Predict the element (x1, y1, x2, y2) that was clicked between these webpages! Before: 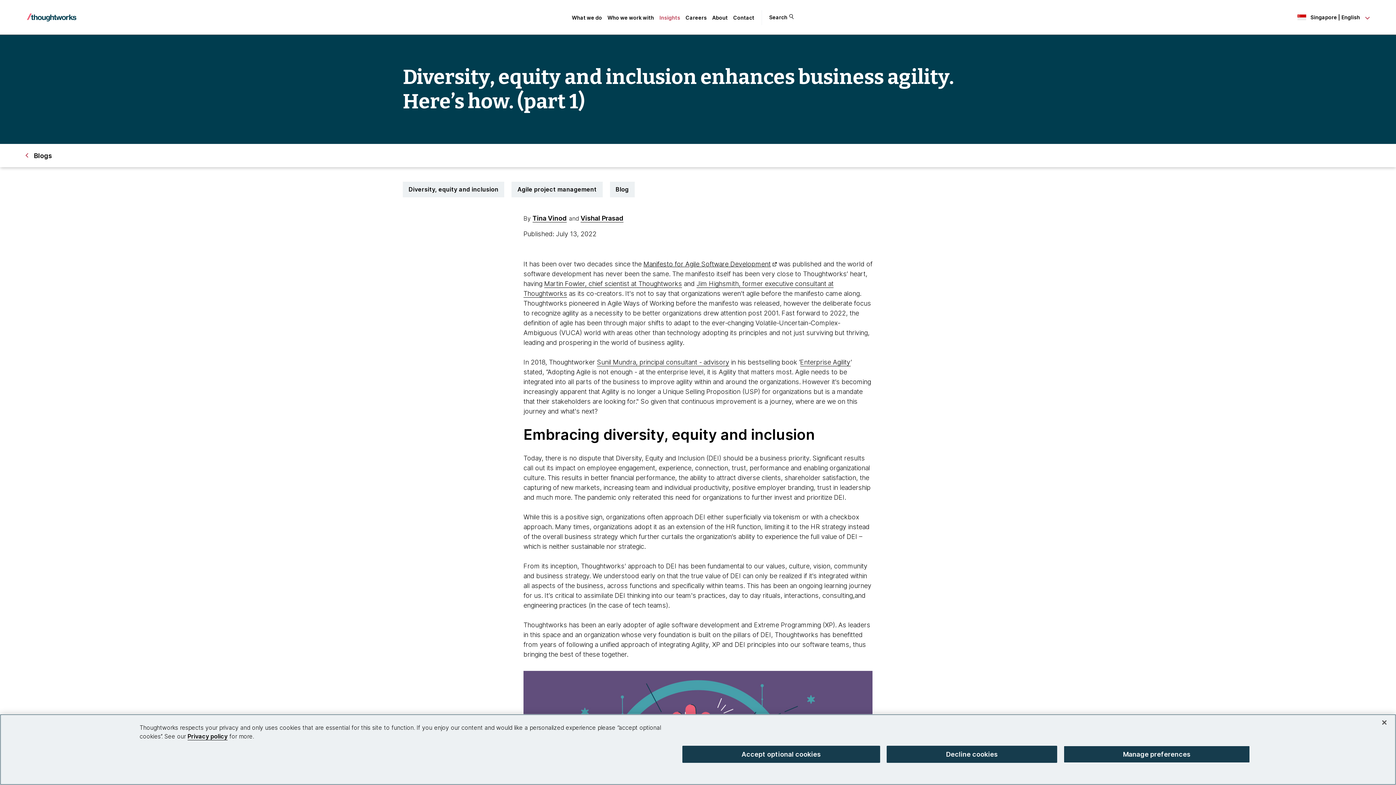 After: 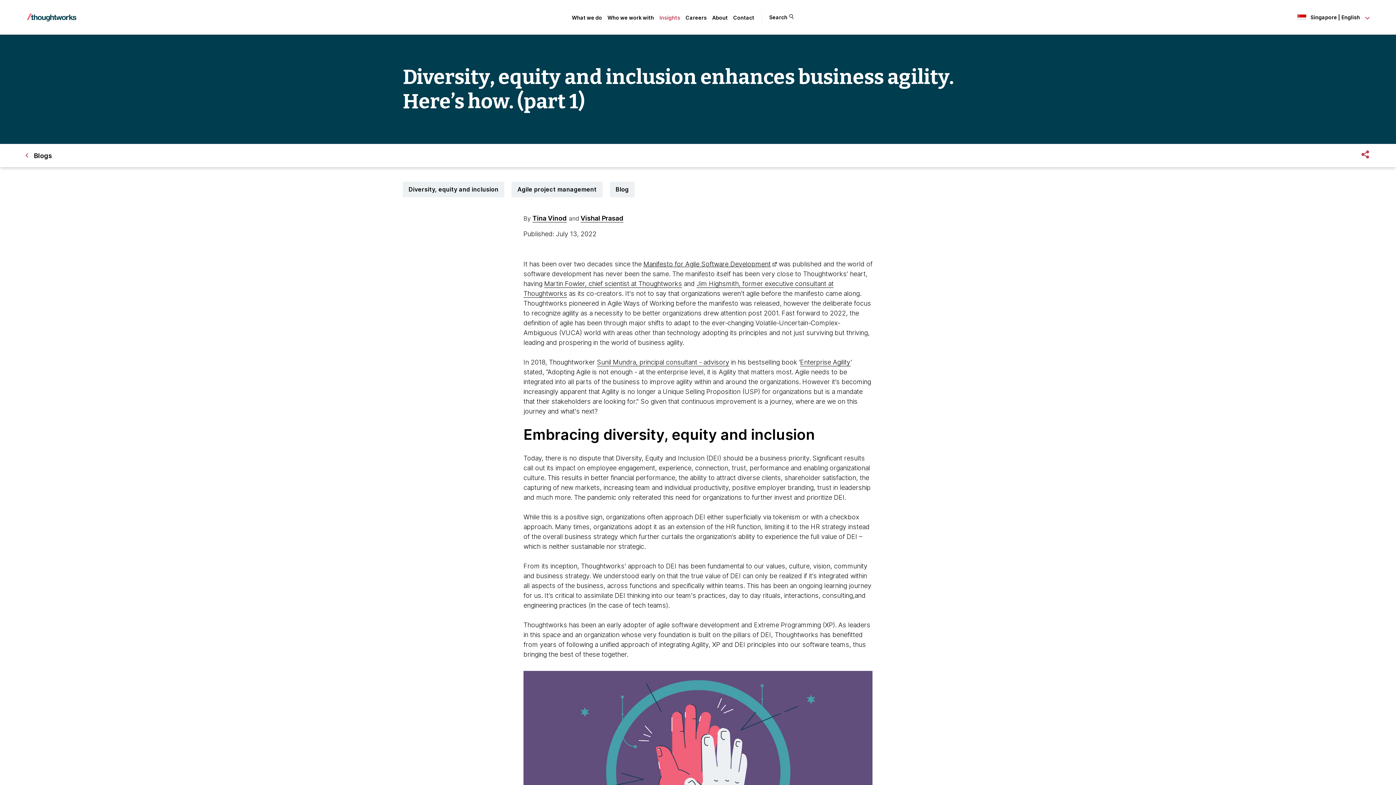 Action: bbox: (682, 746, 880, 763) label: Accept optional cookies